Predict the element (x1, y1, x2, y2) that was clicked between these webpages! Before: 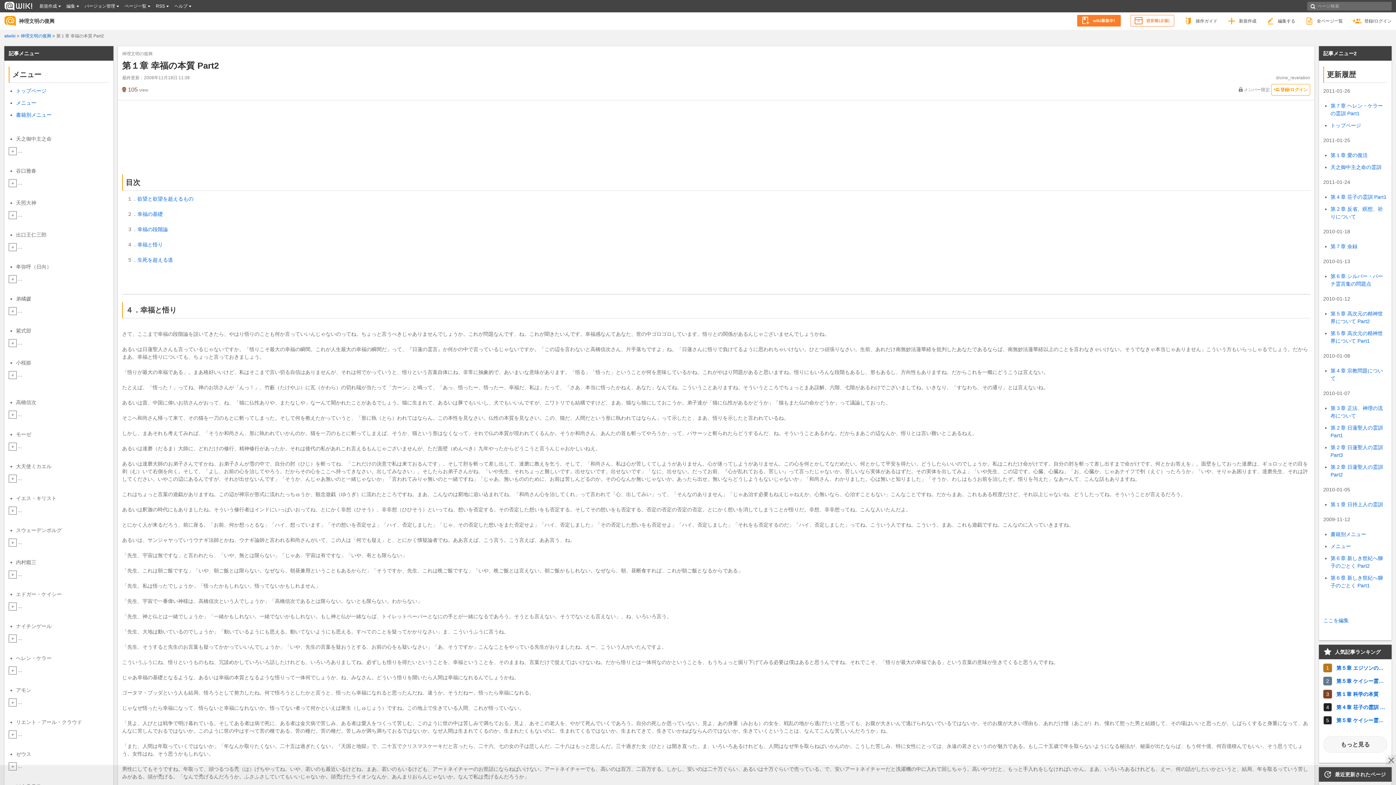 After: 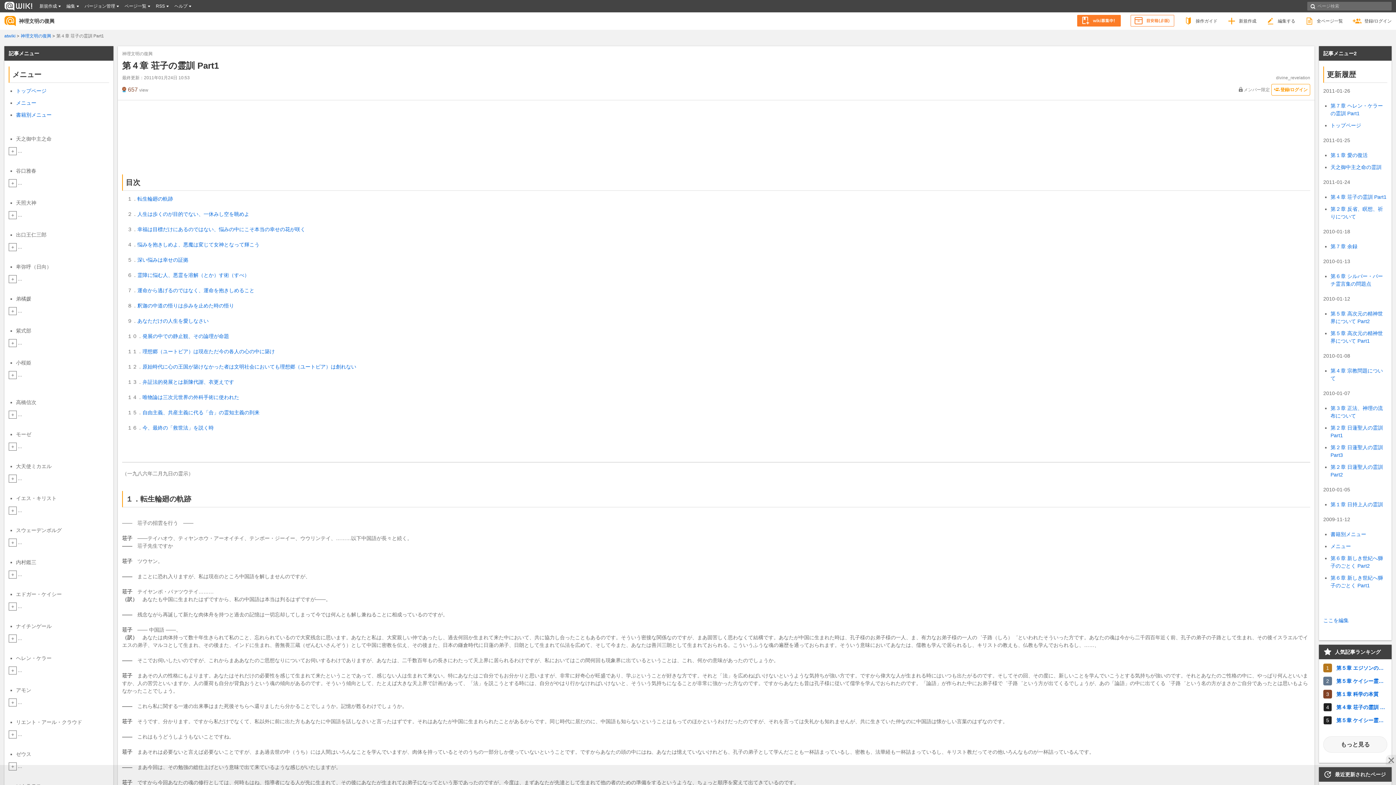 Action: label: 第４章 荘子の霊訓 Part1 bbox: (1330, 194, 1386, 200)